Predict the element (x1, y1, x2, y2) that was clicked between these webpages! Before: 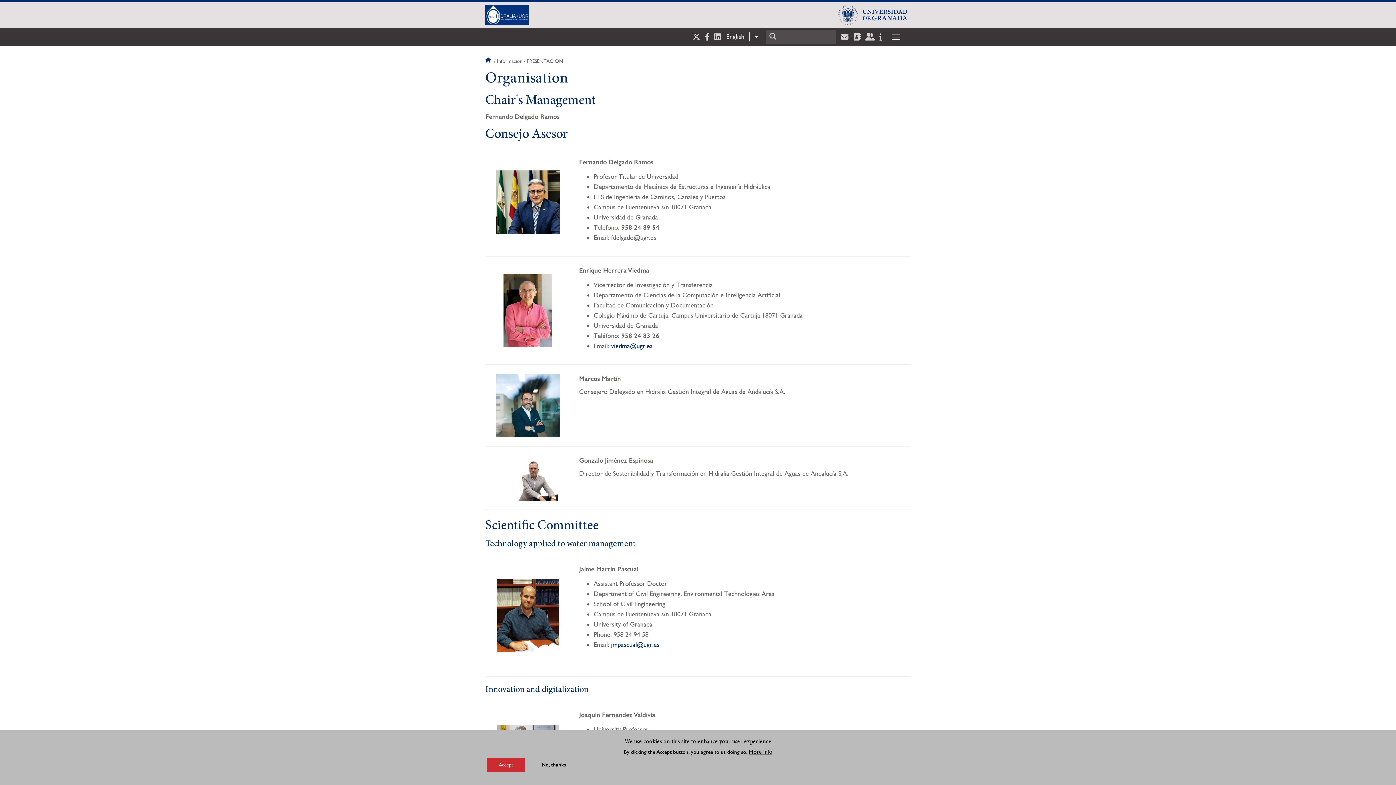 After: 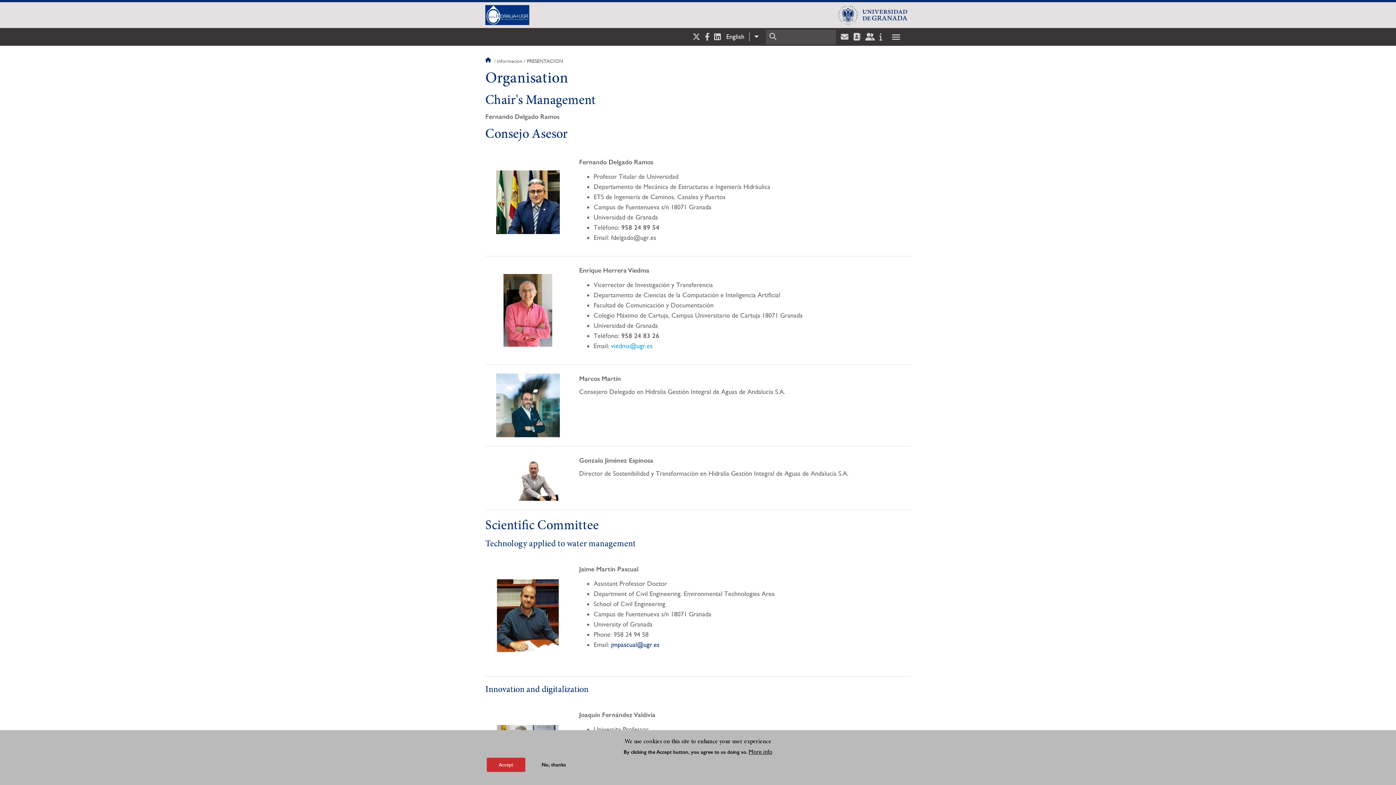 Action: label: viedma@ugr.es bbox: (611, 342, 652, 349)